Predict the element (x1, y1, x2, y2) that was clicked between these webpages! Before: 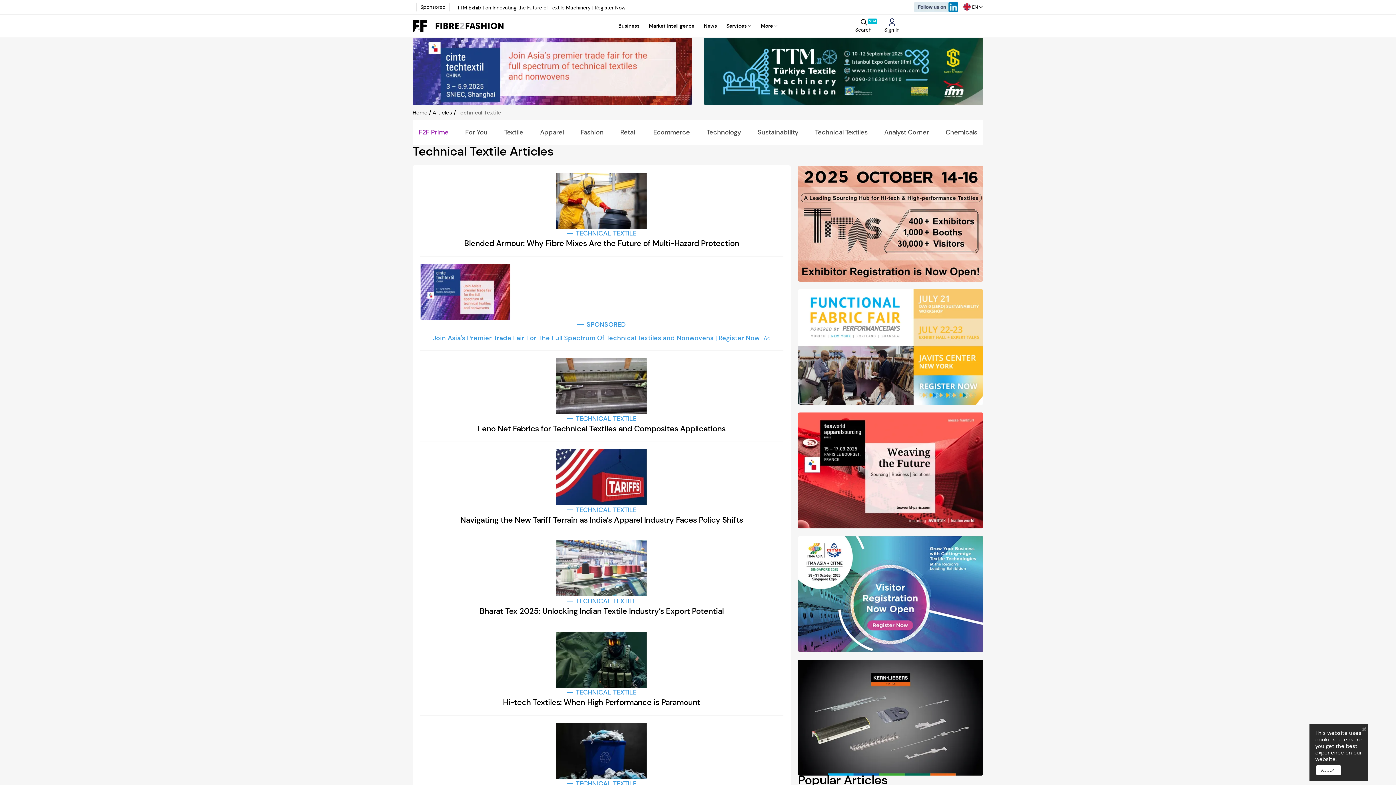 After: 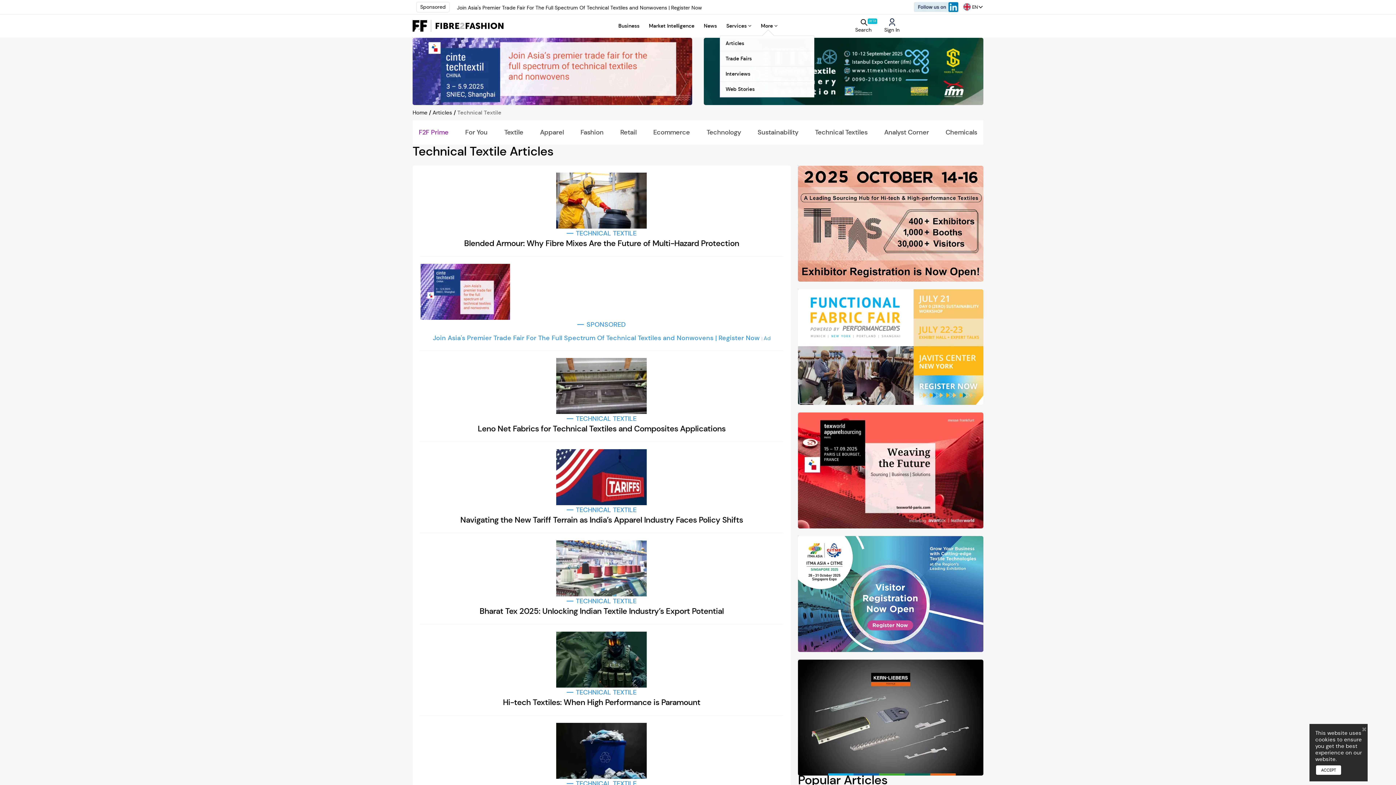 Action: label: More  bbox: (756, 14, 782, 37)